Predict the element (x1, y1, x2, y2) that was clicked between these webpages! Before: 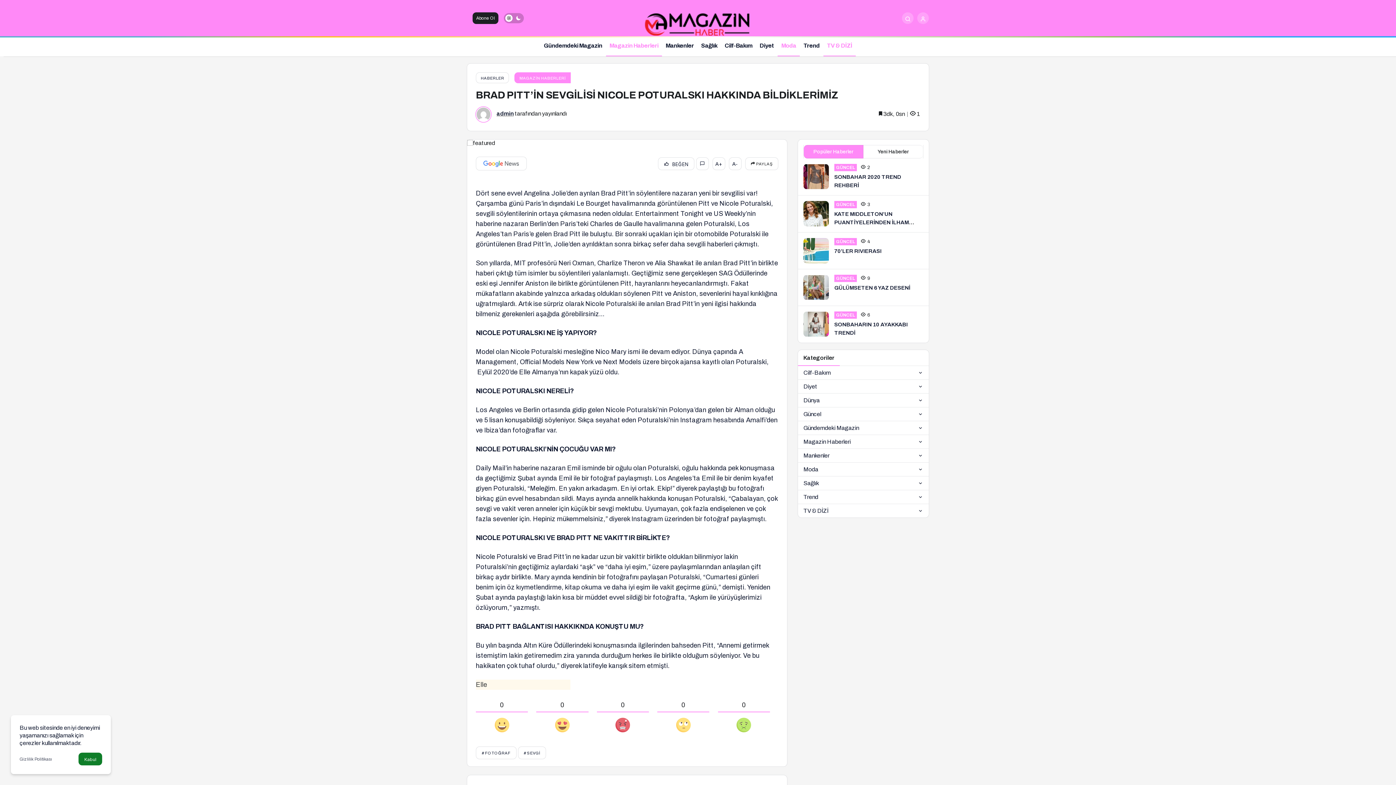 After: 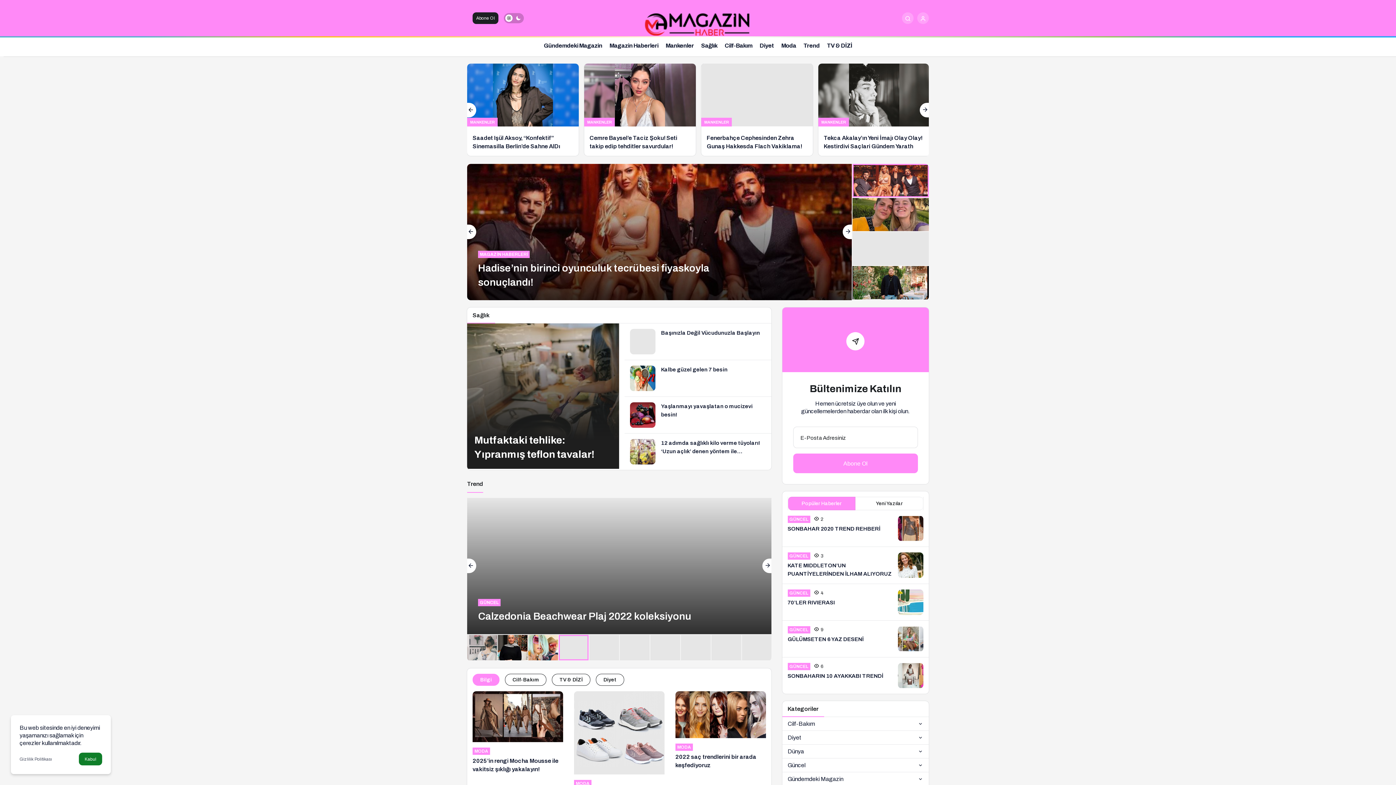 Action: bbox: (606, 36, 662, 56) label: Magazin Haberleri